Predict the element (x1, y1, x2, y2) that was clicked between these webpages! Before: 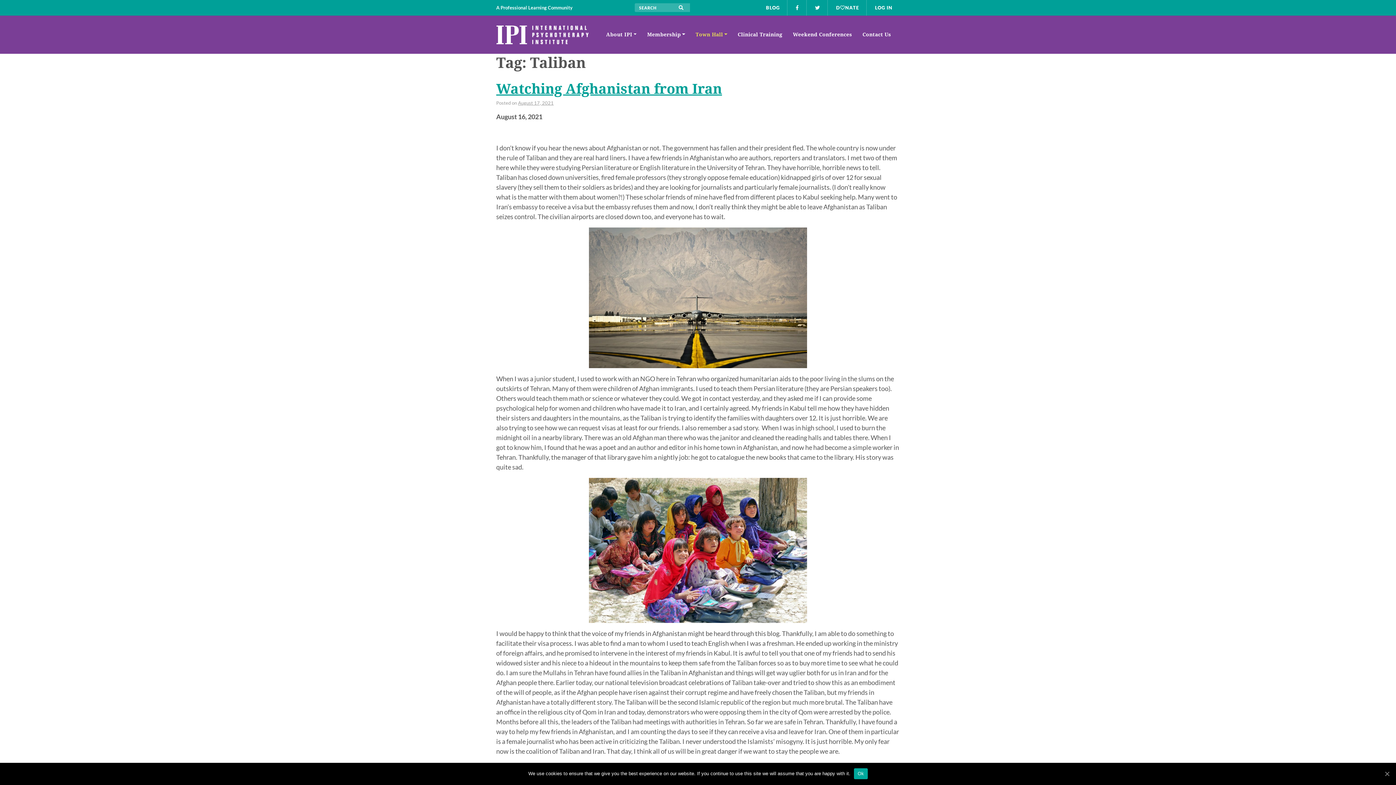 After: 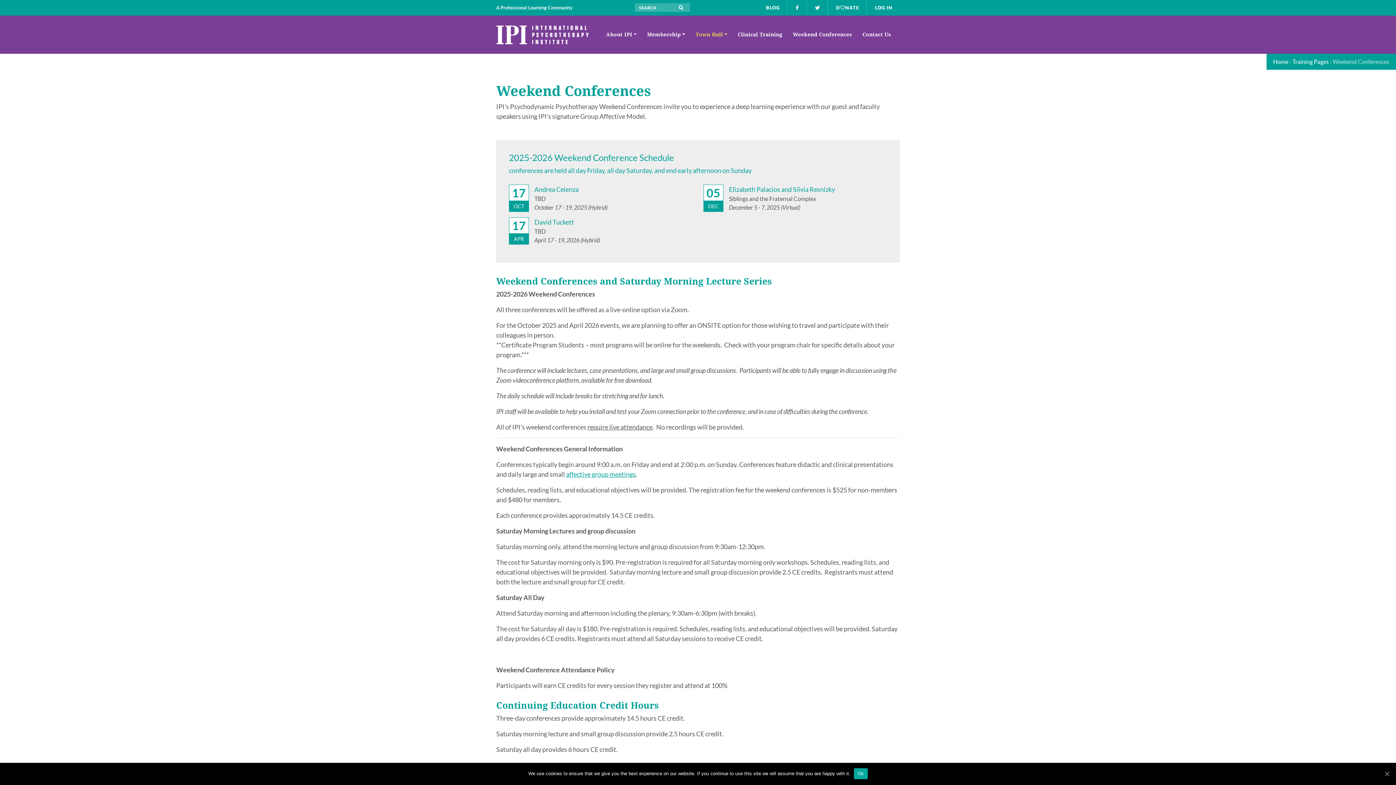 Action: bbox: (785, 27, 855, 41) label: Weekend Conferences